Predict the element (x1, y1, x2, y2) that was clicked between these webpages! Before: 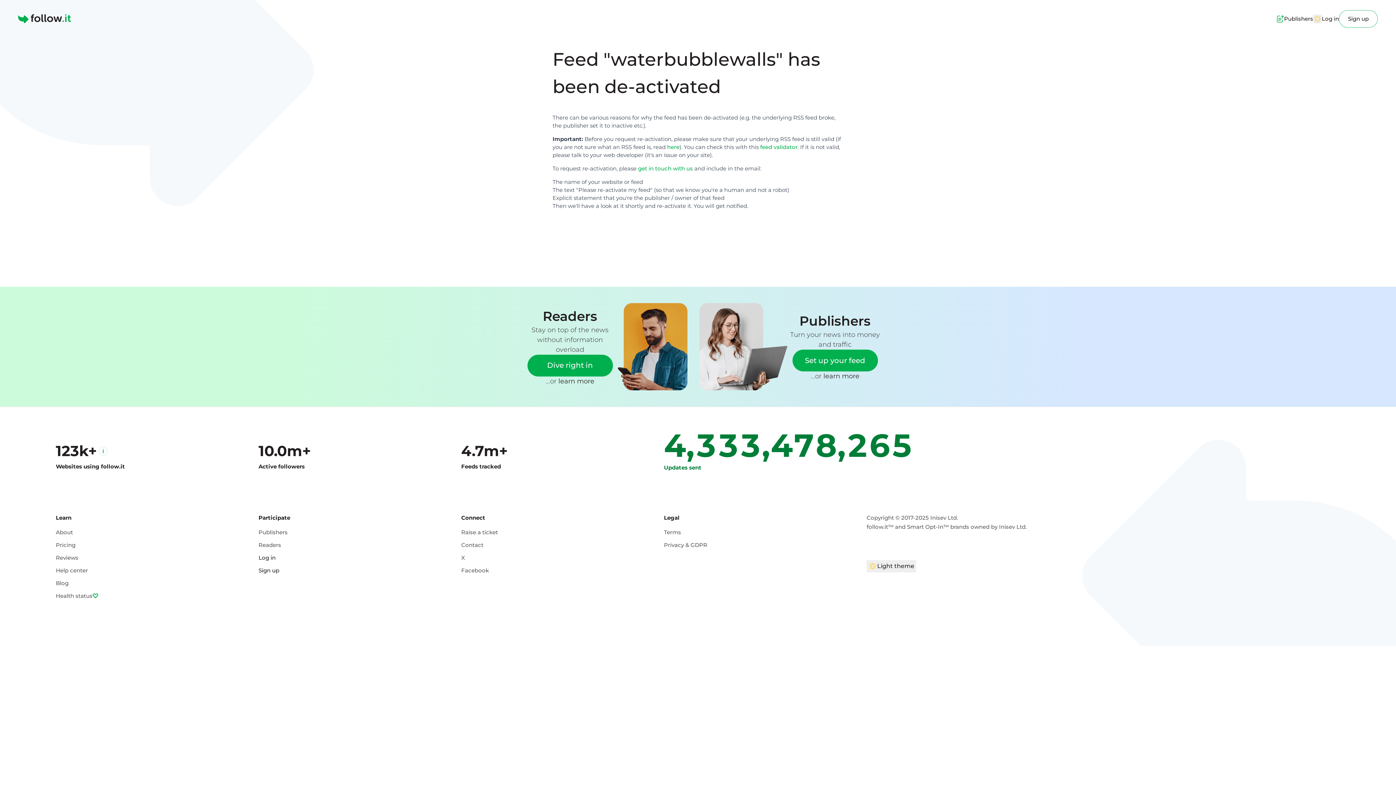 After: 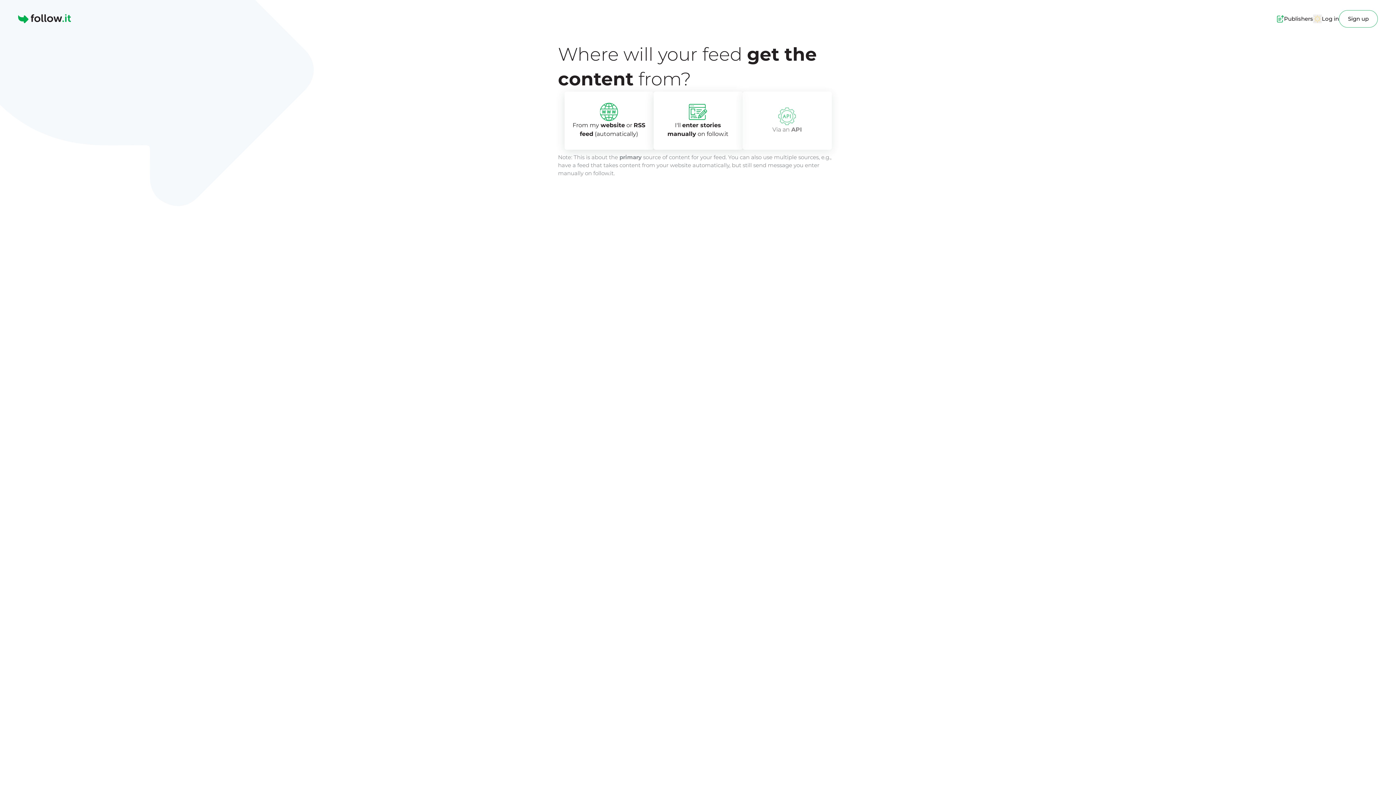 Action: bbox: (792, 349, 878, 371) label: Set up your feed